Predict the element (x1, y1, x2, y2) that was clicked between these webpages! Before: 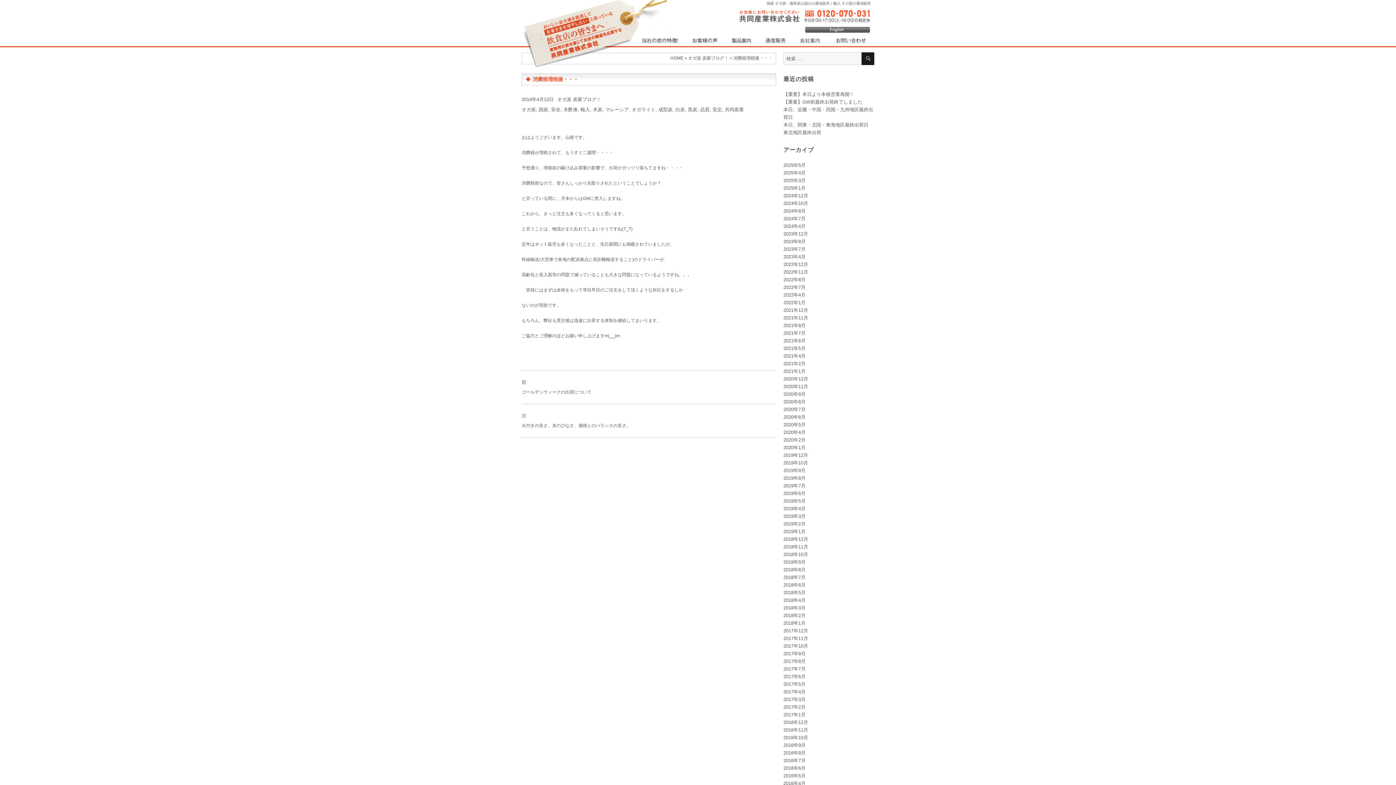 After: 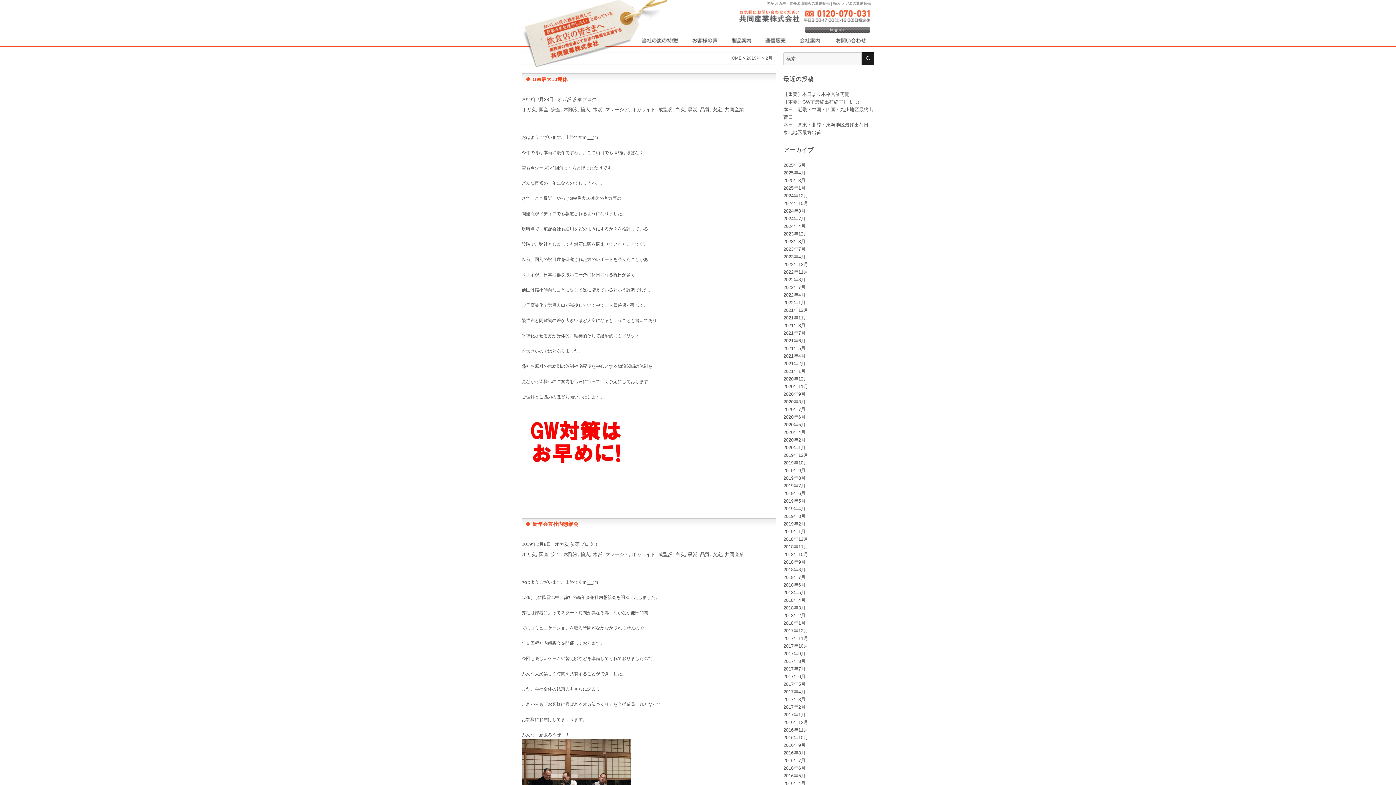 Action: label: 2019年2月 bbox: (783, 521, 805, 526)